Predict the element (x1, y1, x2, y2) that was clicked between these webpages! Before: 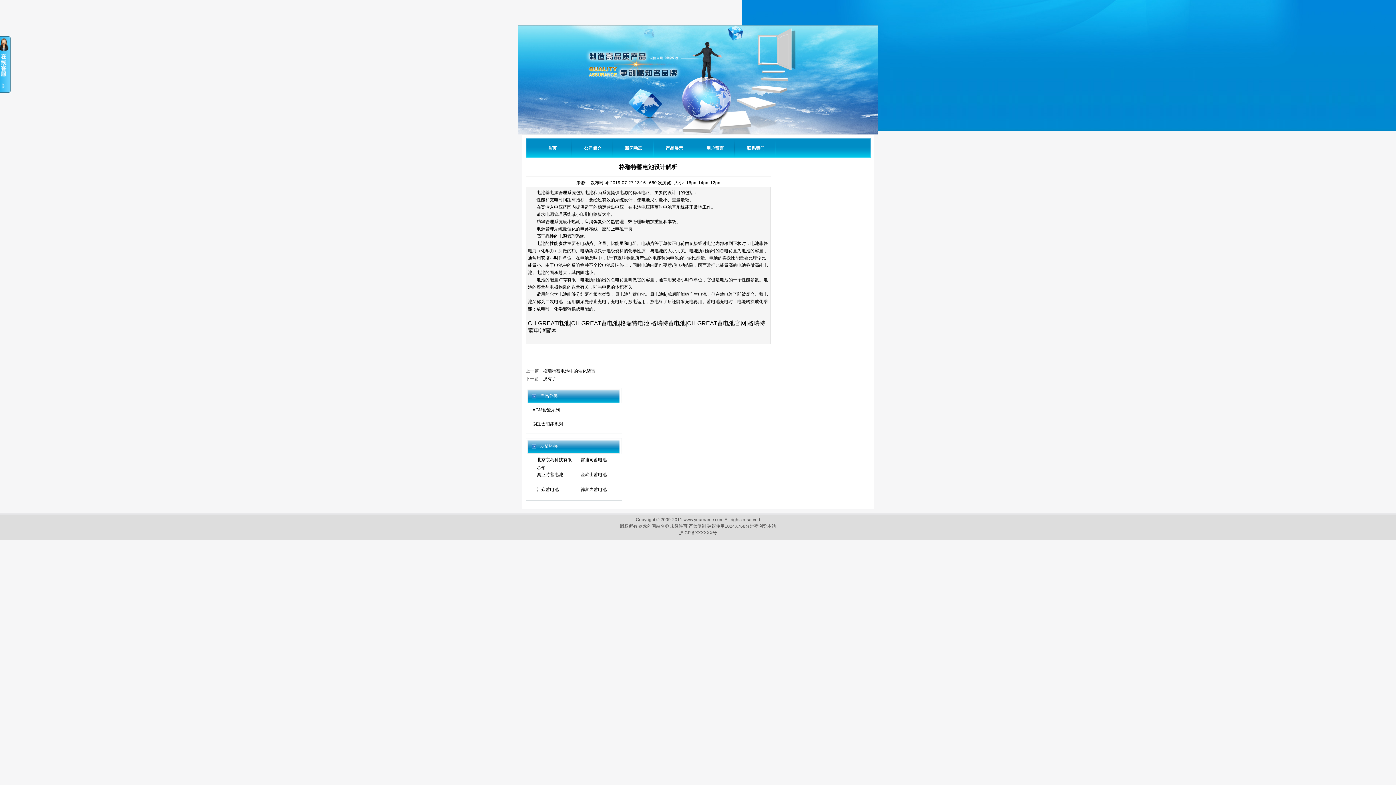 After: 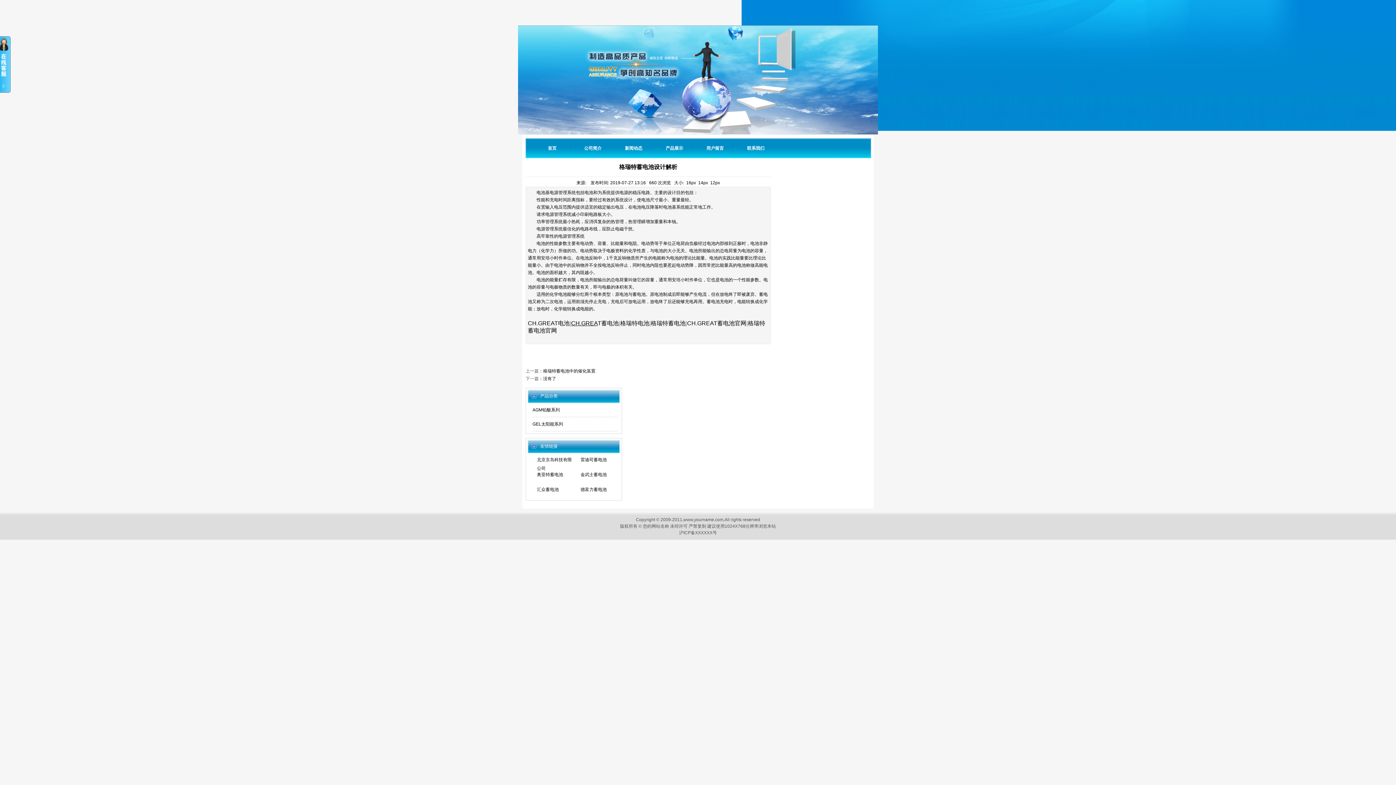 Action: label: CH.GREA bbox: (571, 320, 597, 326)